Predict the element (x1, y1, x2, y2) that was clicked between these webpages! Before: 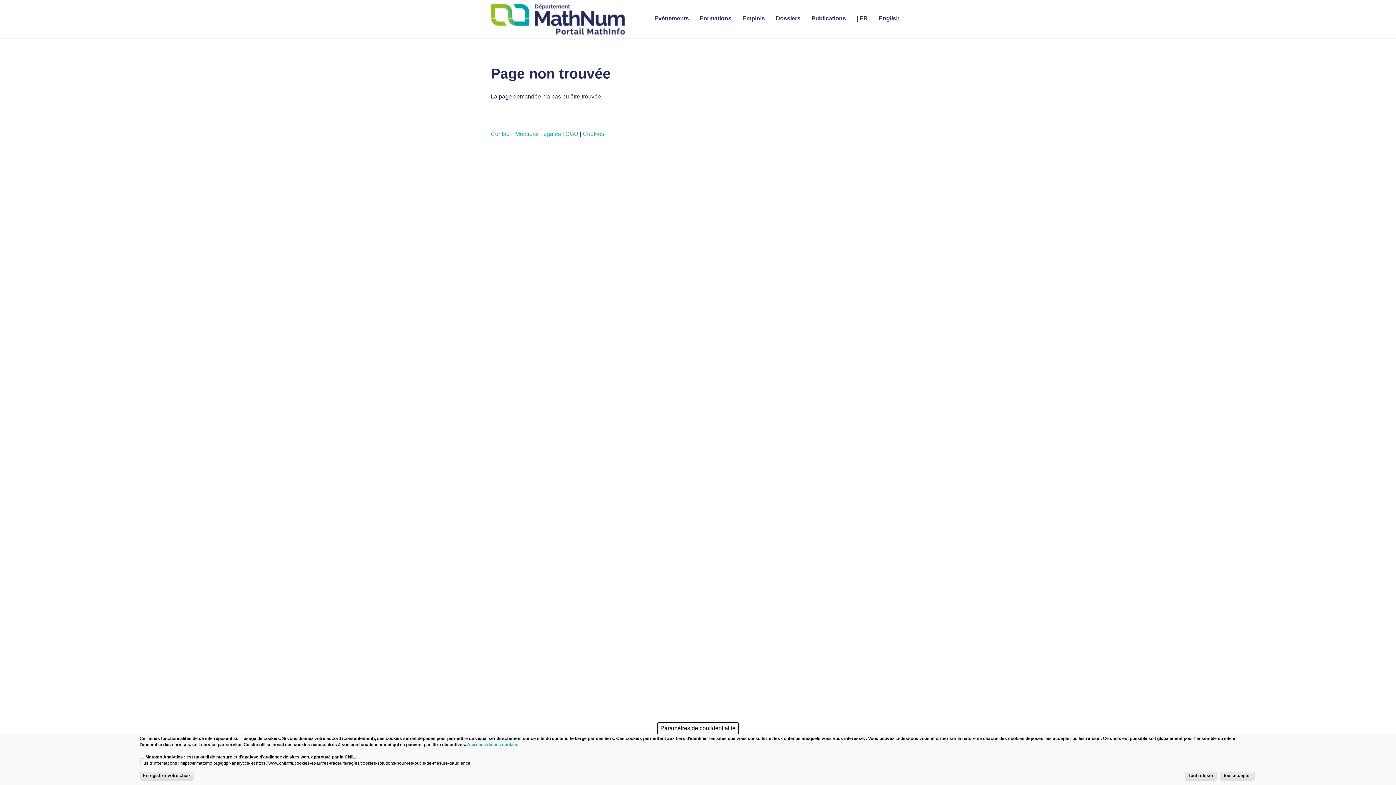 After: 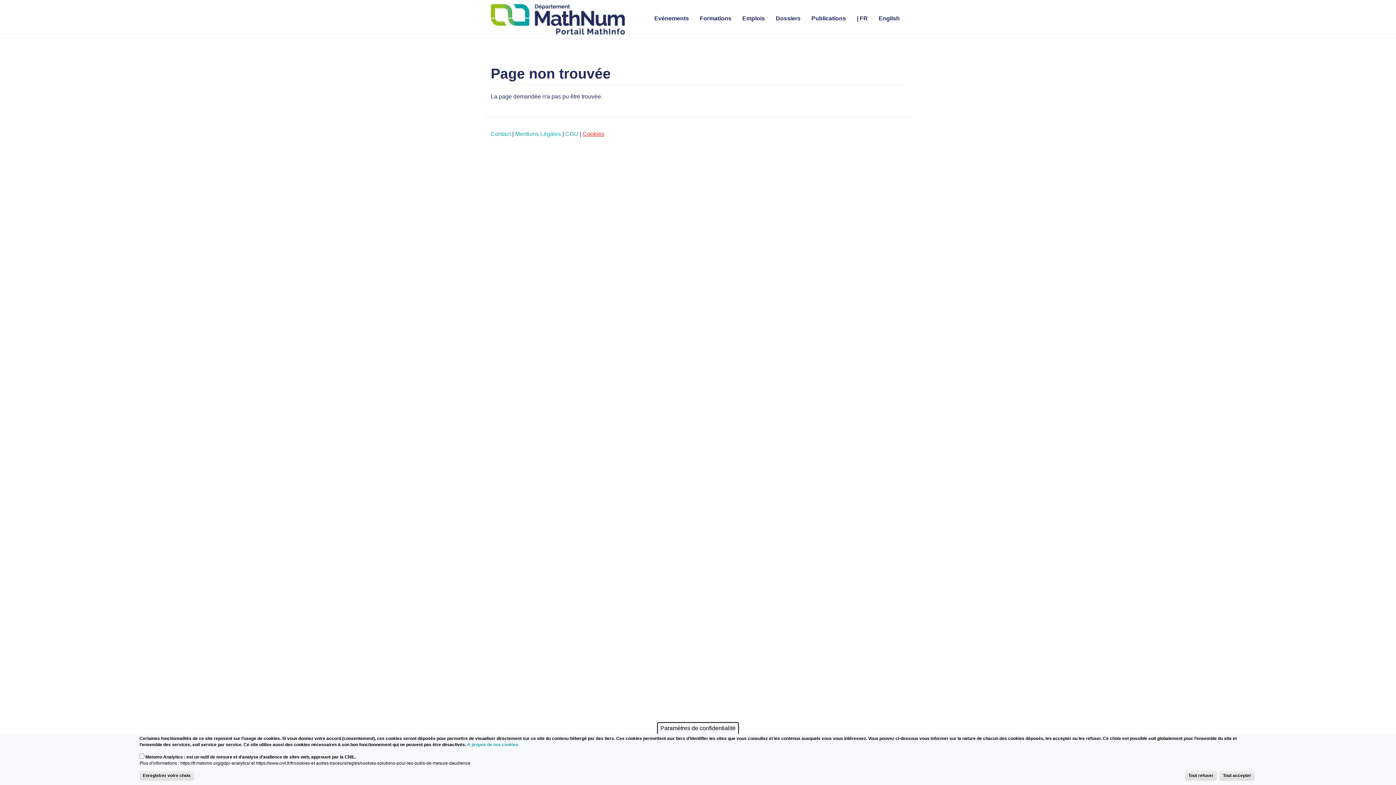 Action: bbox: (582, 130, 604, 137) label: Cookies